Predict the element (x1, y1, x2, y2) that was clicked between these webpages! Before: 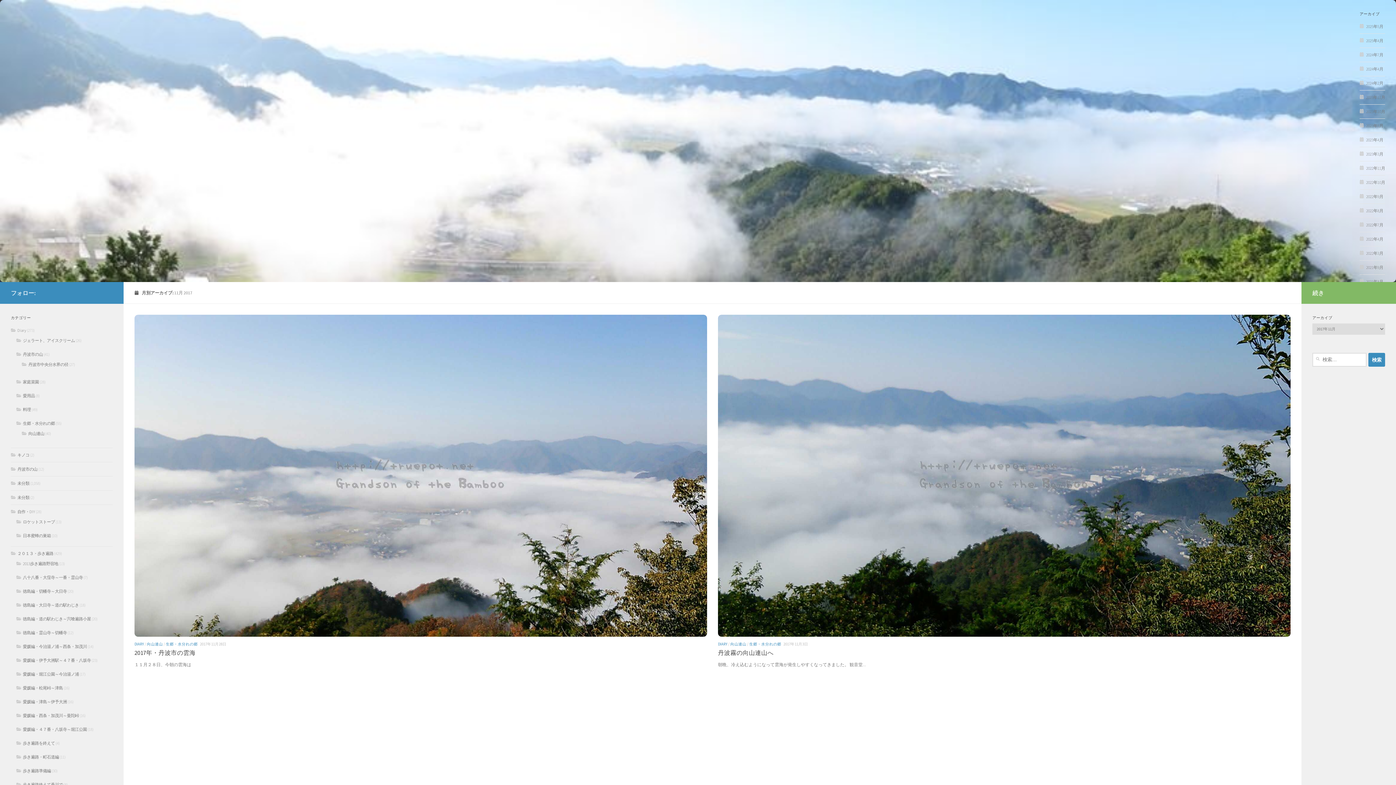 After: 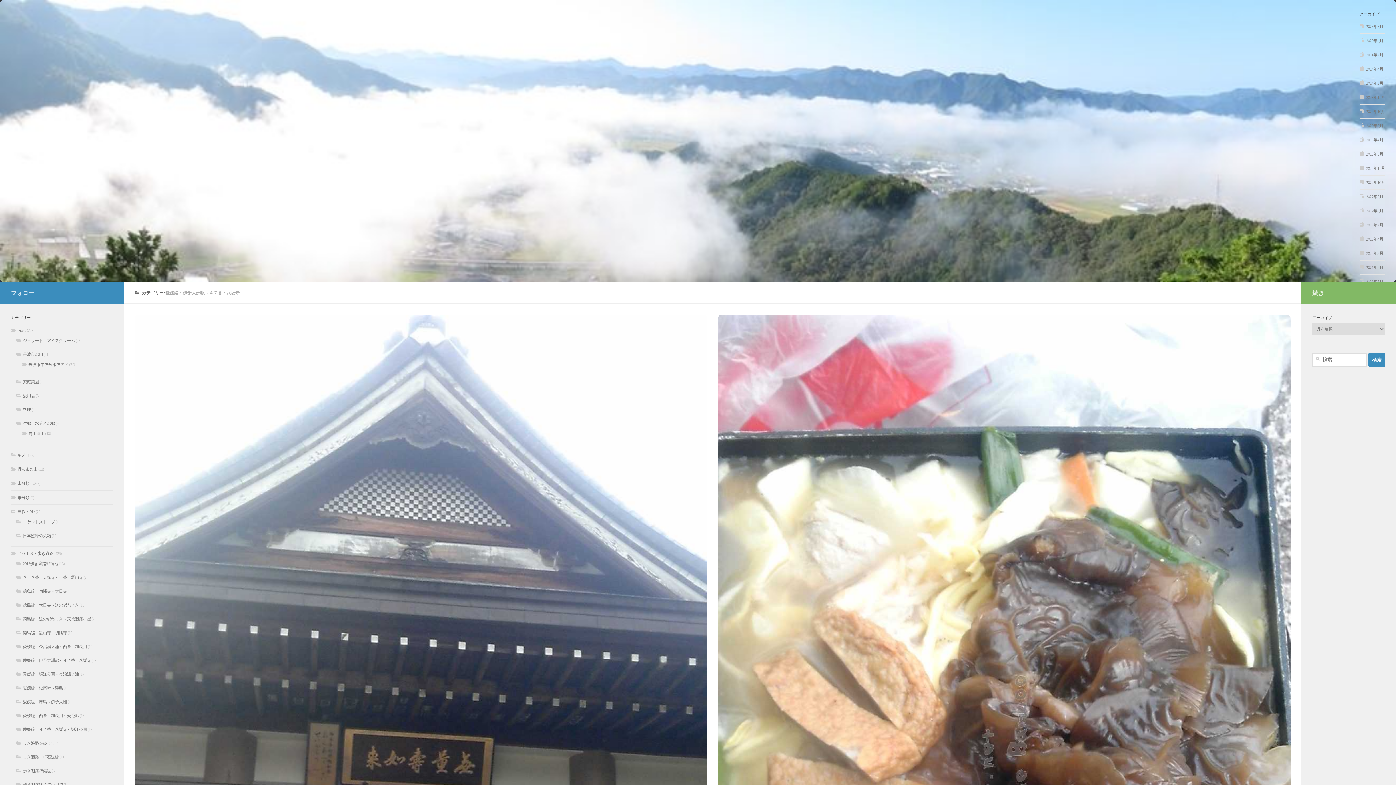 Action: bbox: (16, 658, 90, 663) label: 愛媛編・伊予大洲駅～４７番・八坂寺